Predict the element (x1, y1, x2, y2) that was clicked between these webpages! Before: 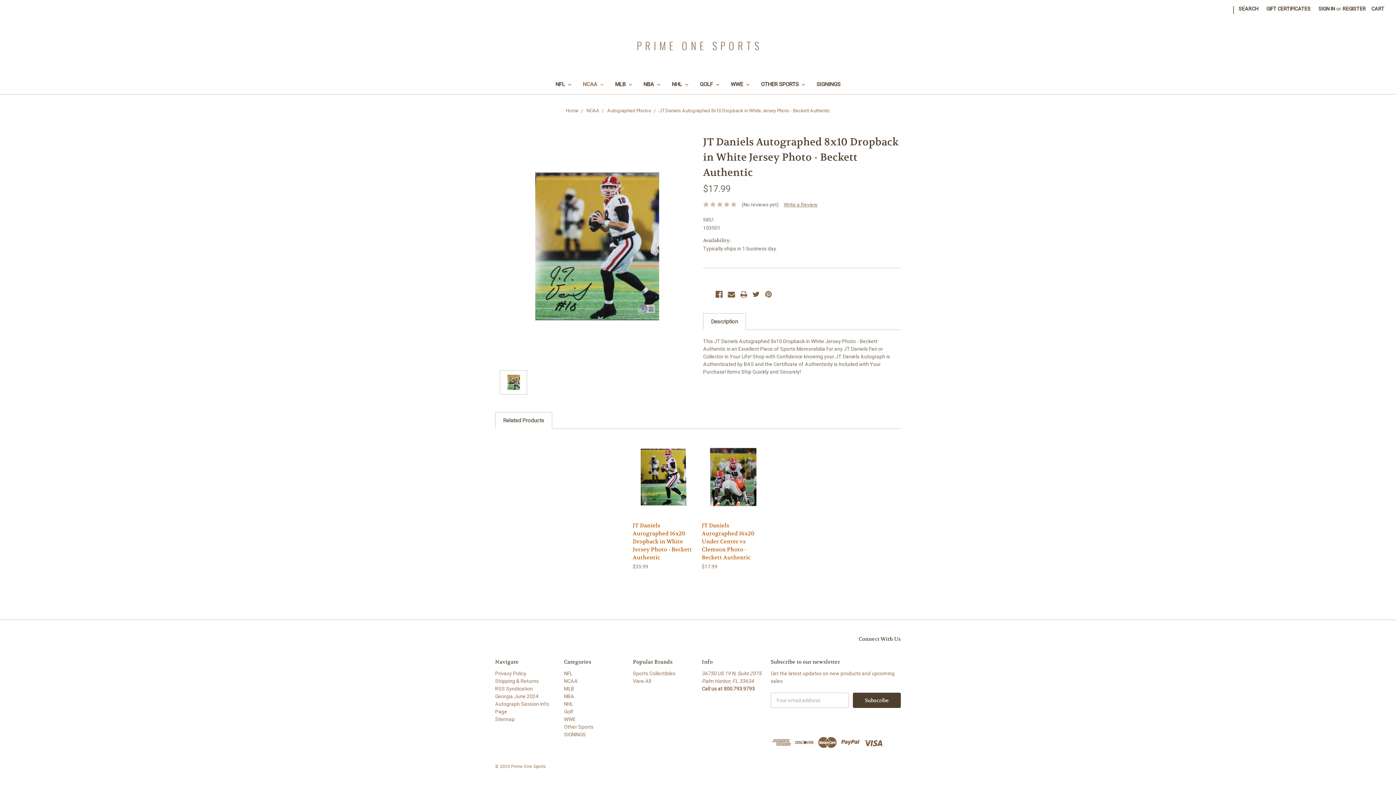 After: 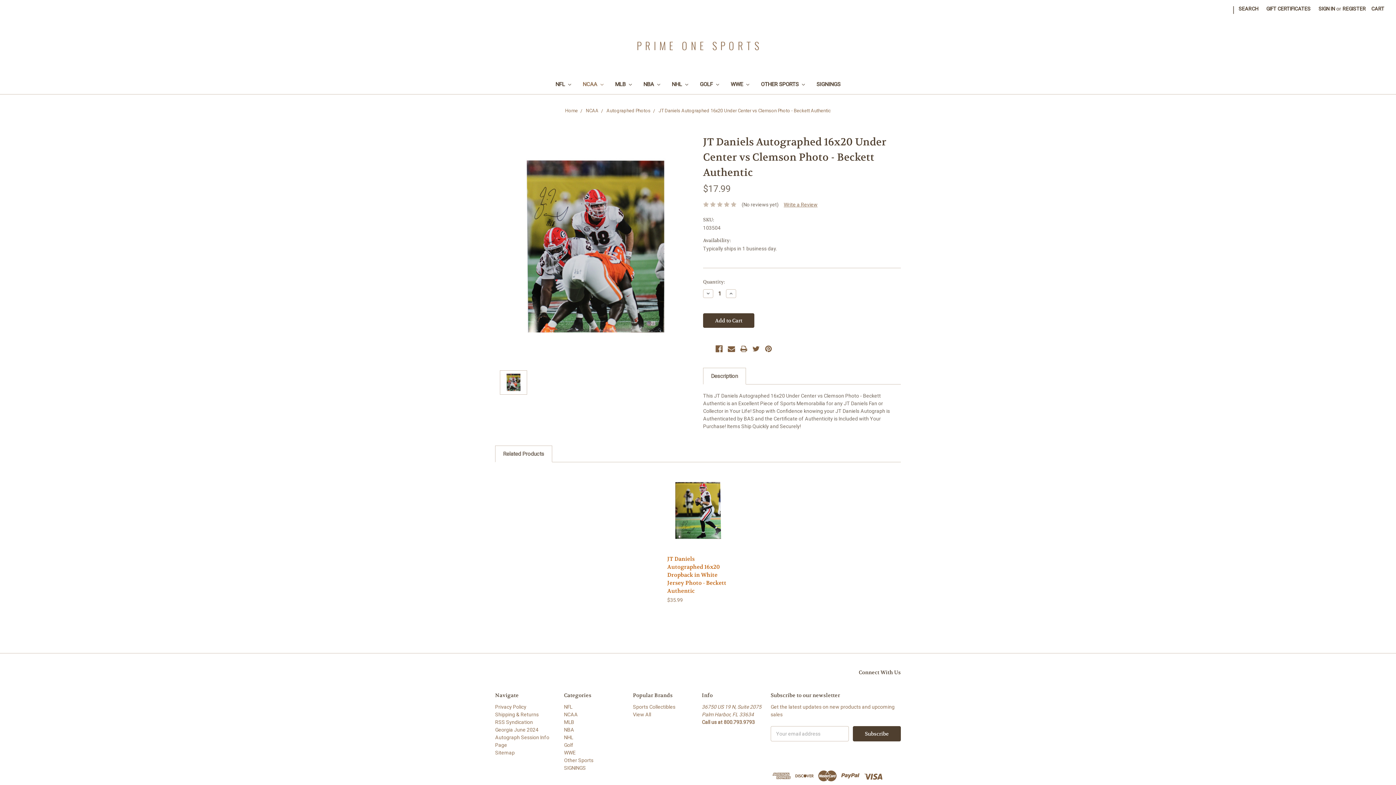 Action: label: JT Daniels Autographed 16x20 Under Center vs Clemson Photo - Beckett Authentic bbox: (702, 522, 754, 561)